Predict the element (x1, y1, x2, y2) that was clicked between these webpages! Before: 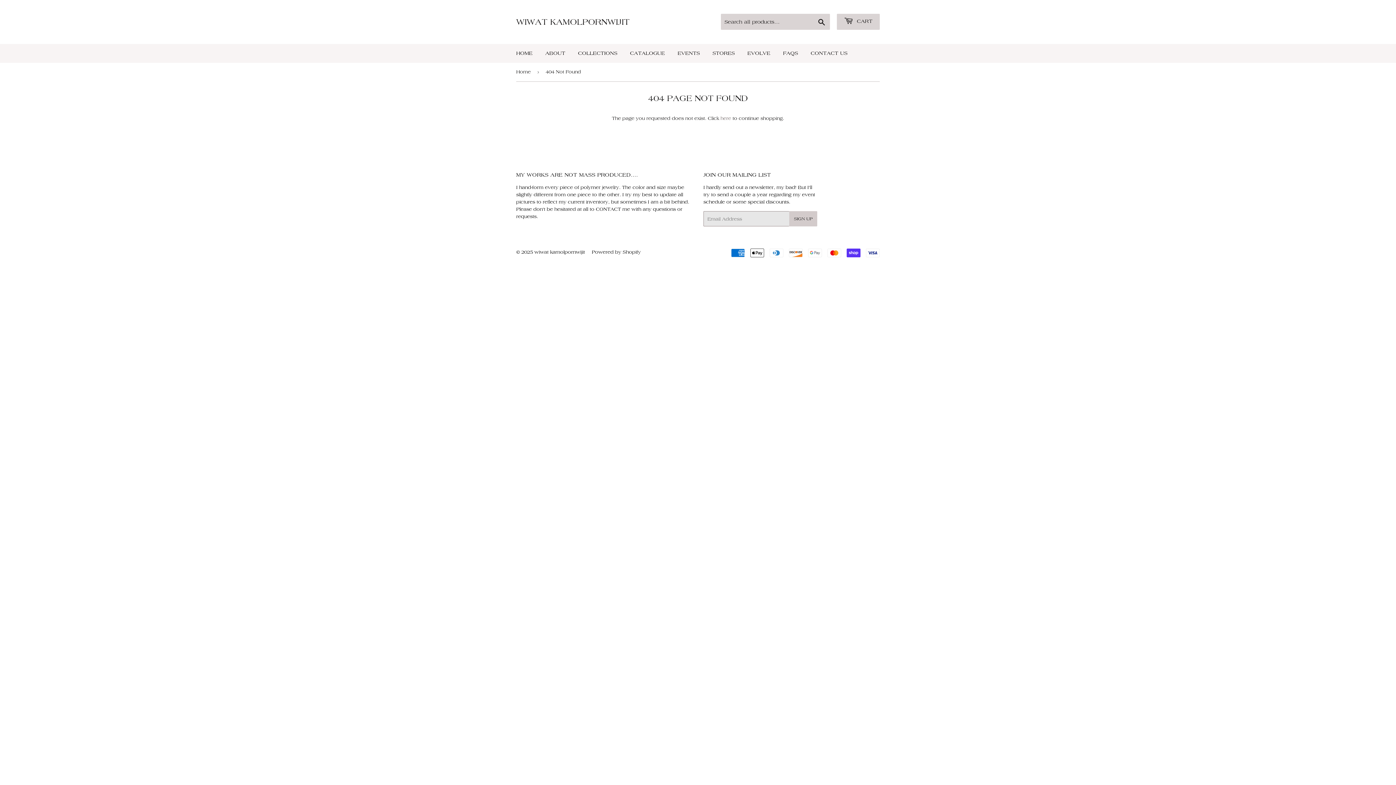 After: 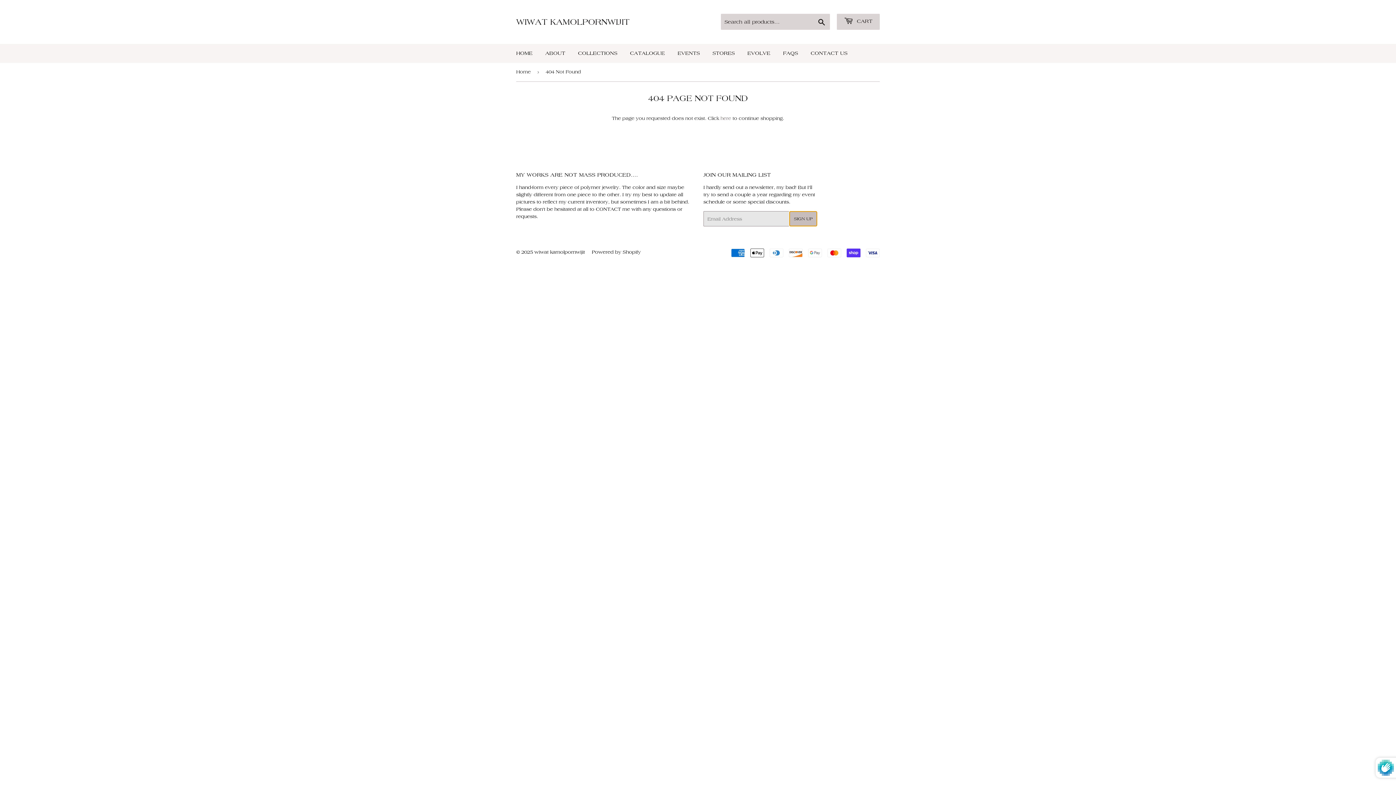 Action: bbox: (789, 211, 817, 226) label: SIGN UP